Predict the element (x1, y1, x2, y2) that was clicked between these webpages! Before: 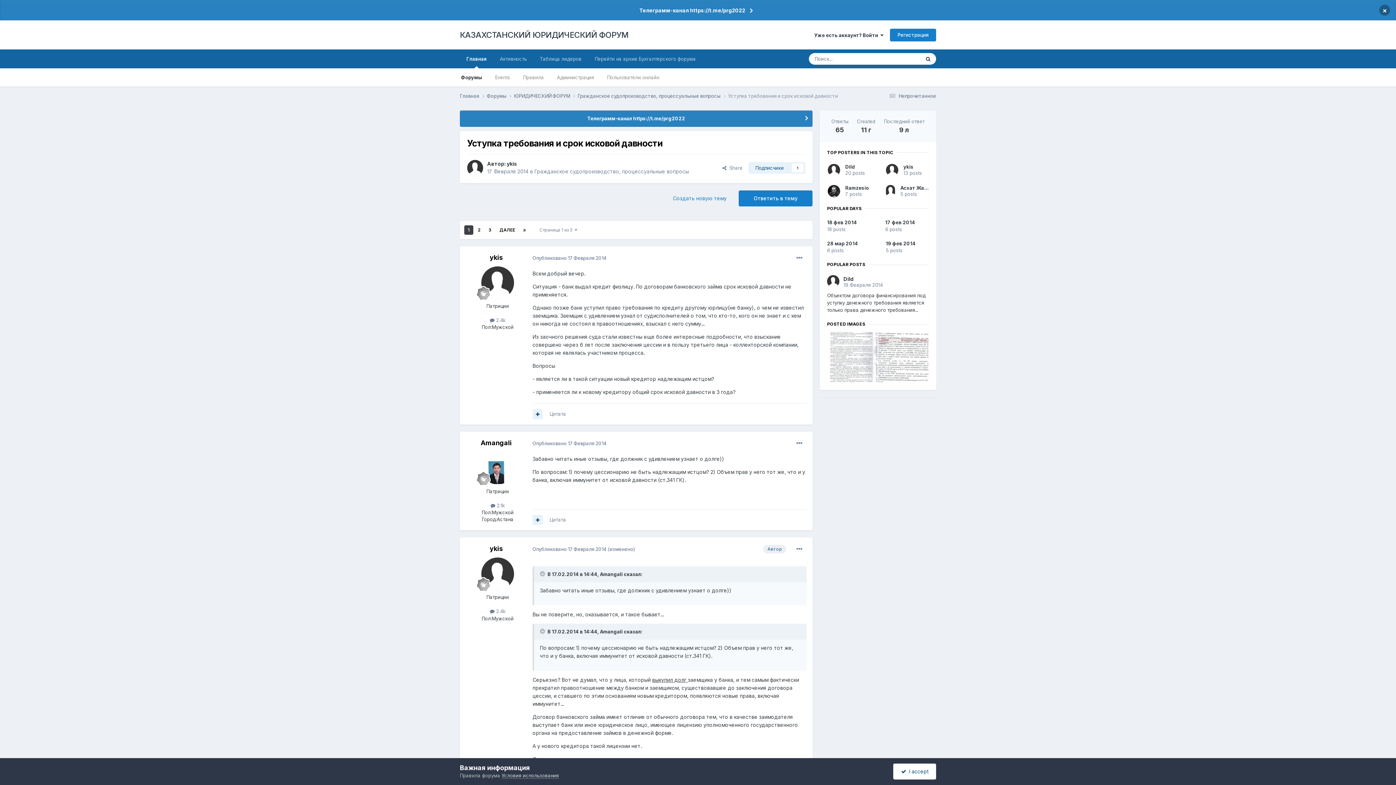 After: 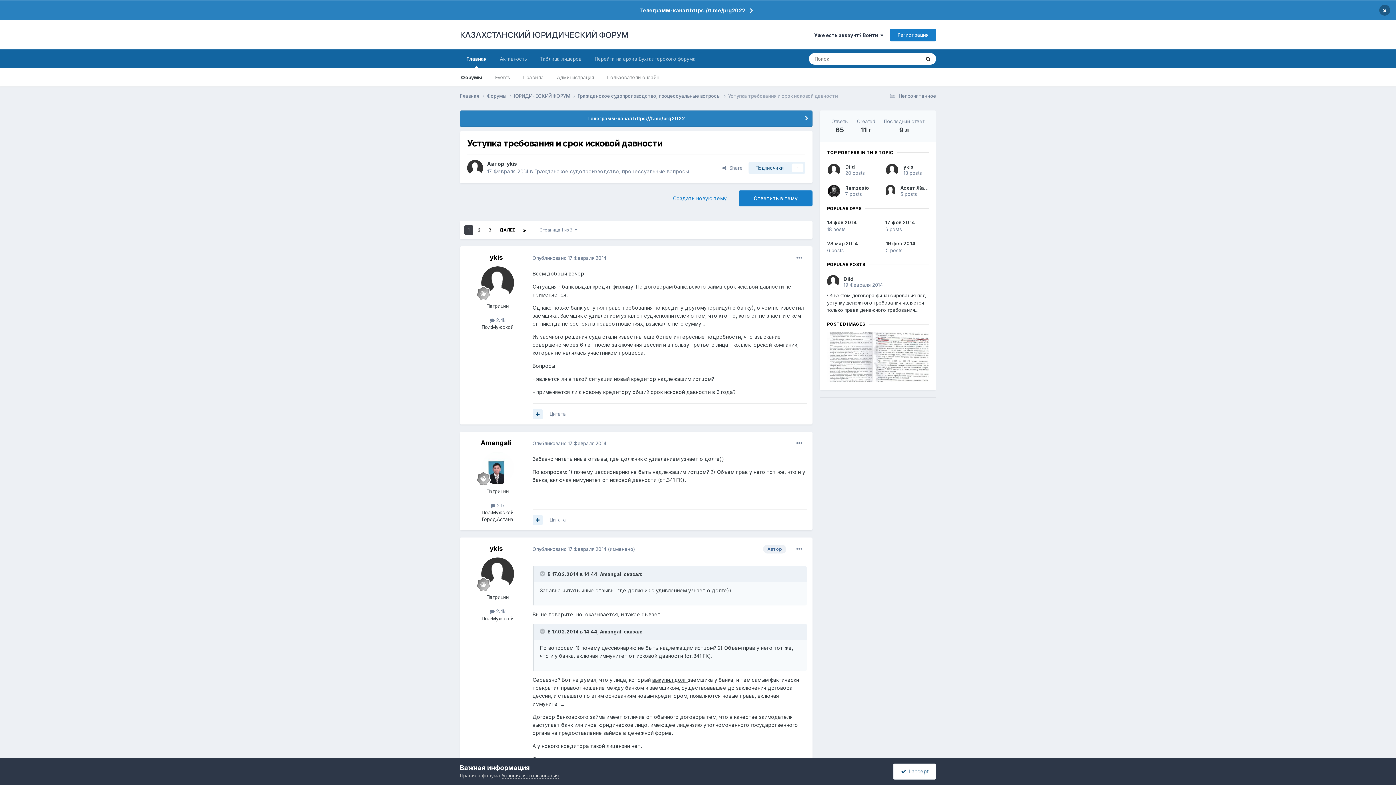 Action: label: 28 мар 2014

6 posts bbox: (827, 240, 871, 254)